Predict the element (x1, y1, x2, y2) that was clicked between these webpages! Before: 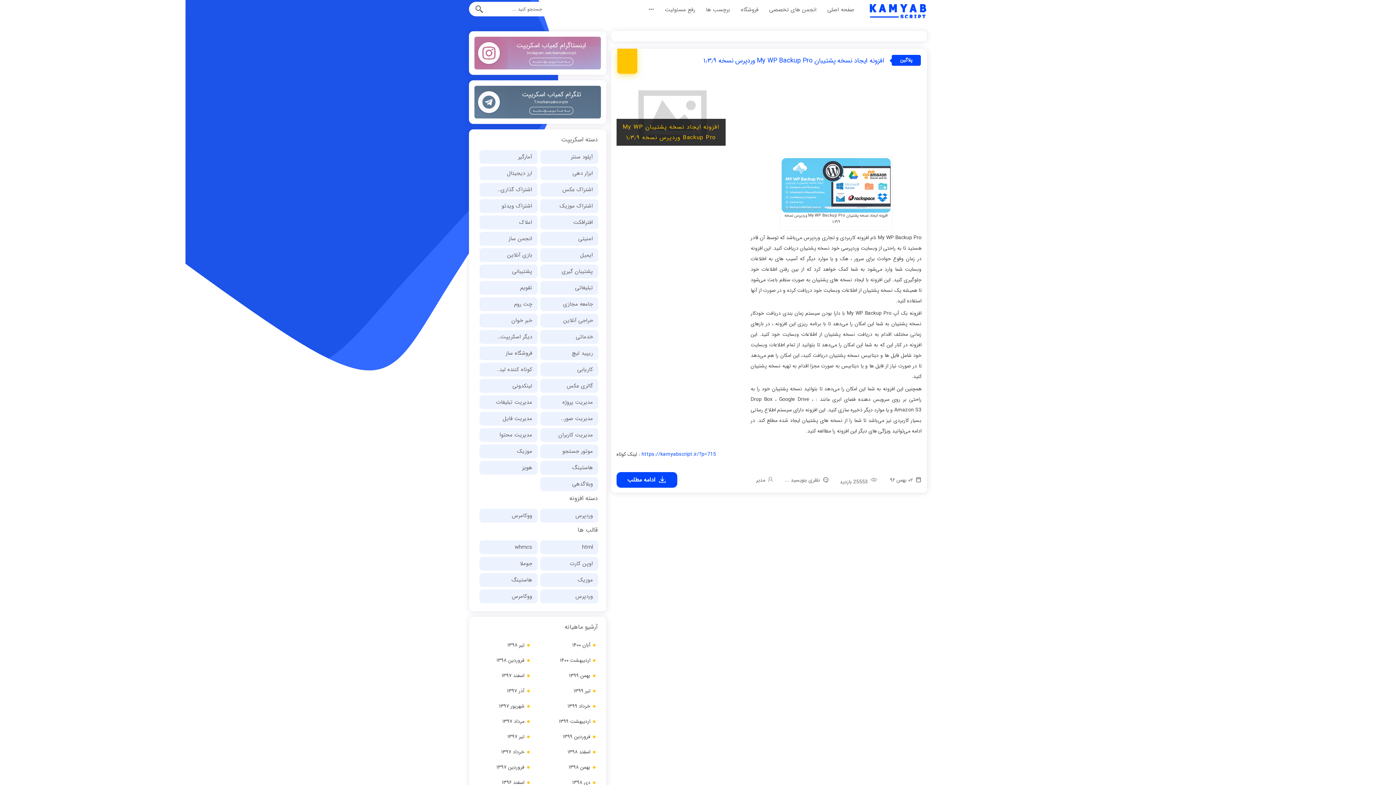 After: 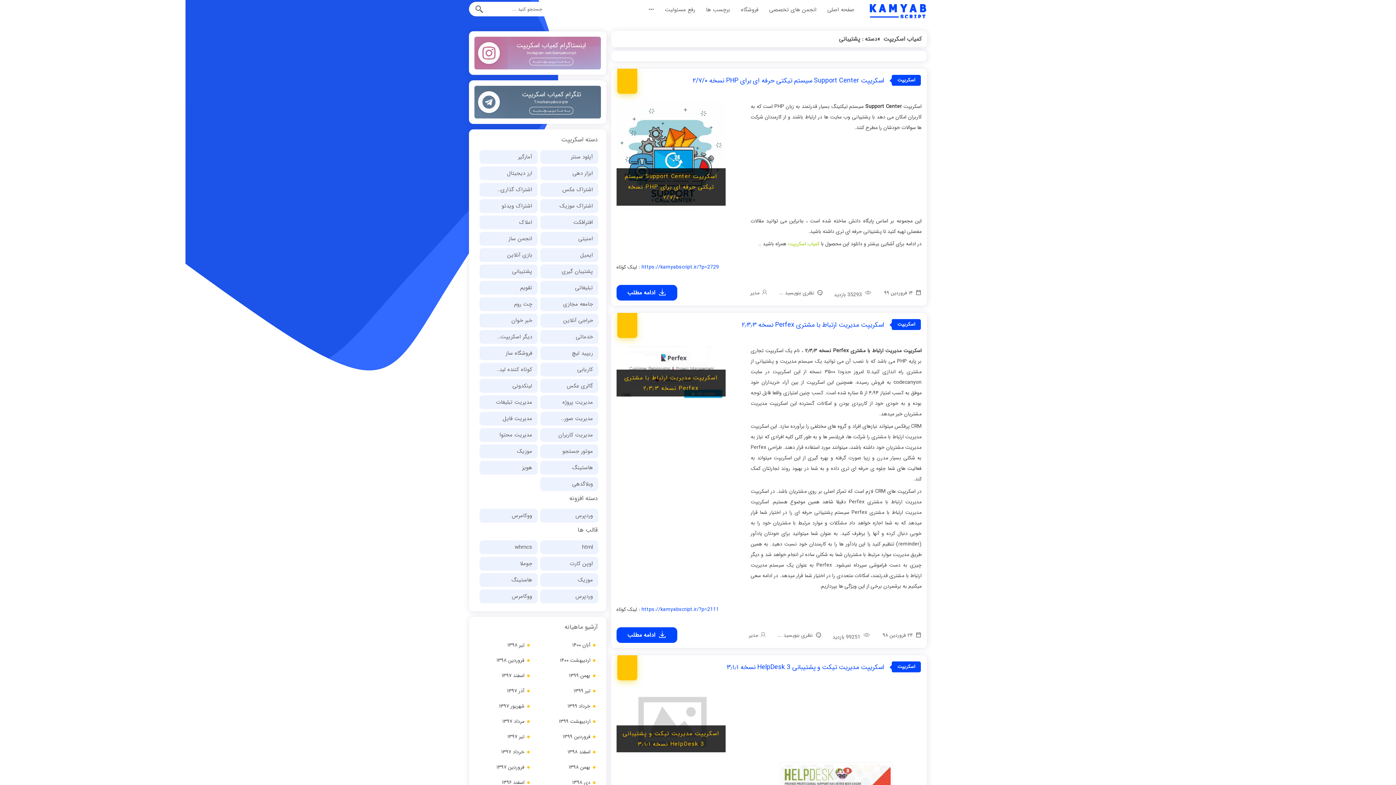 Action: label: پشتیبانی bbox: (495, 267, 532, 276)